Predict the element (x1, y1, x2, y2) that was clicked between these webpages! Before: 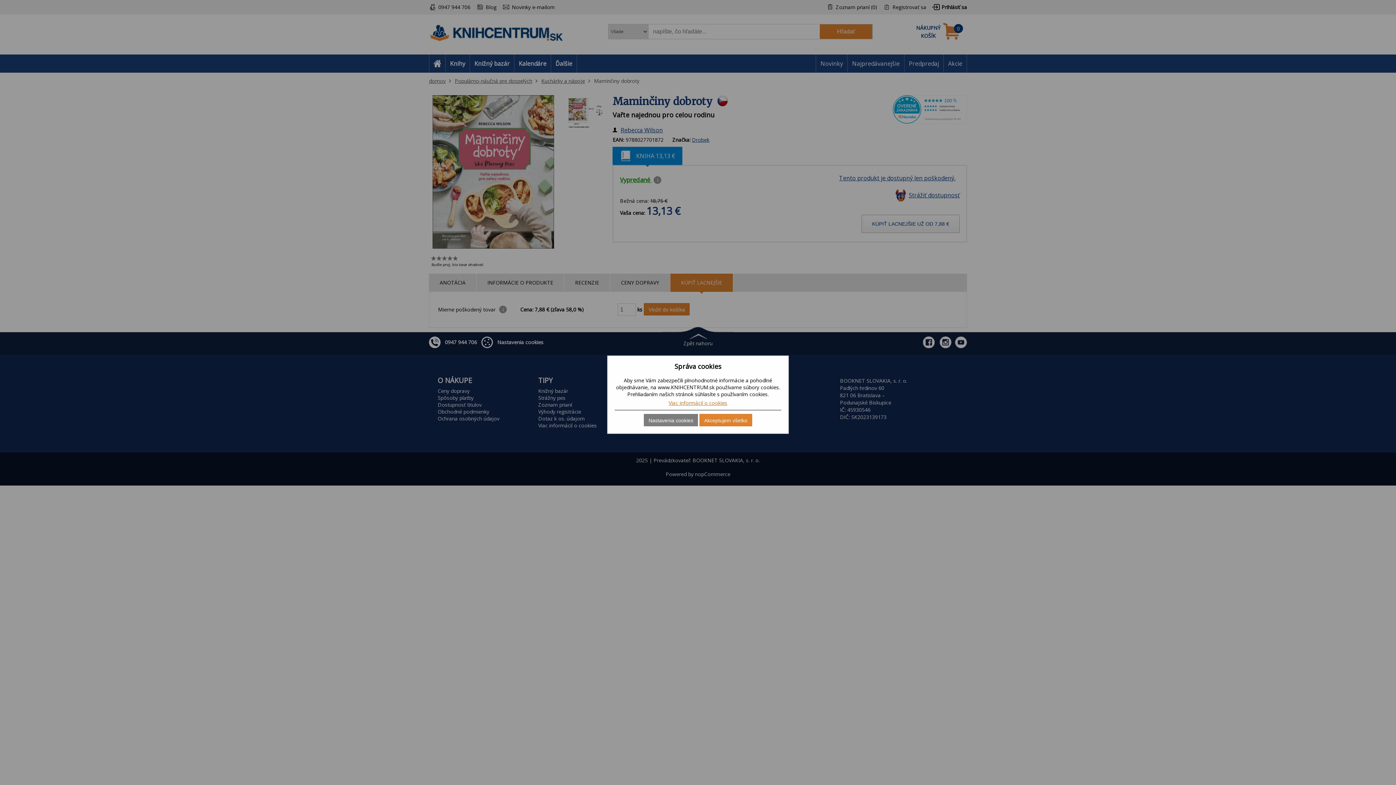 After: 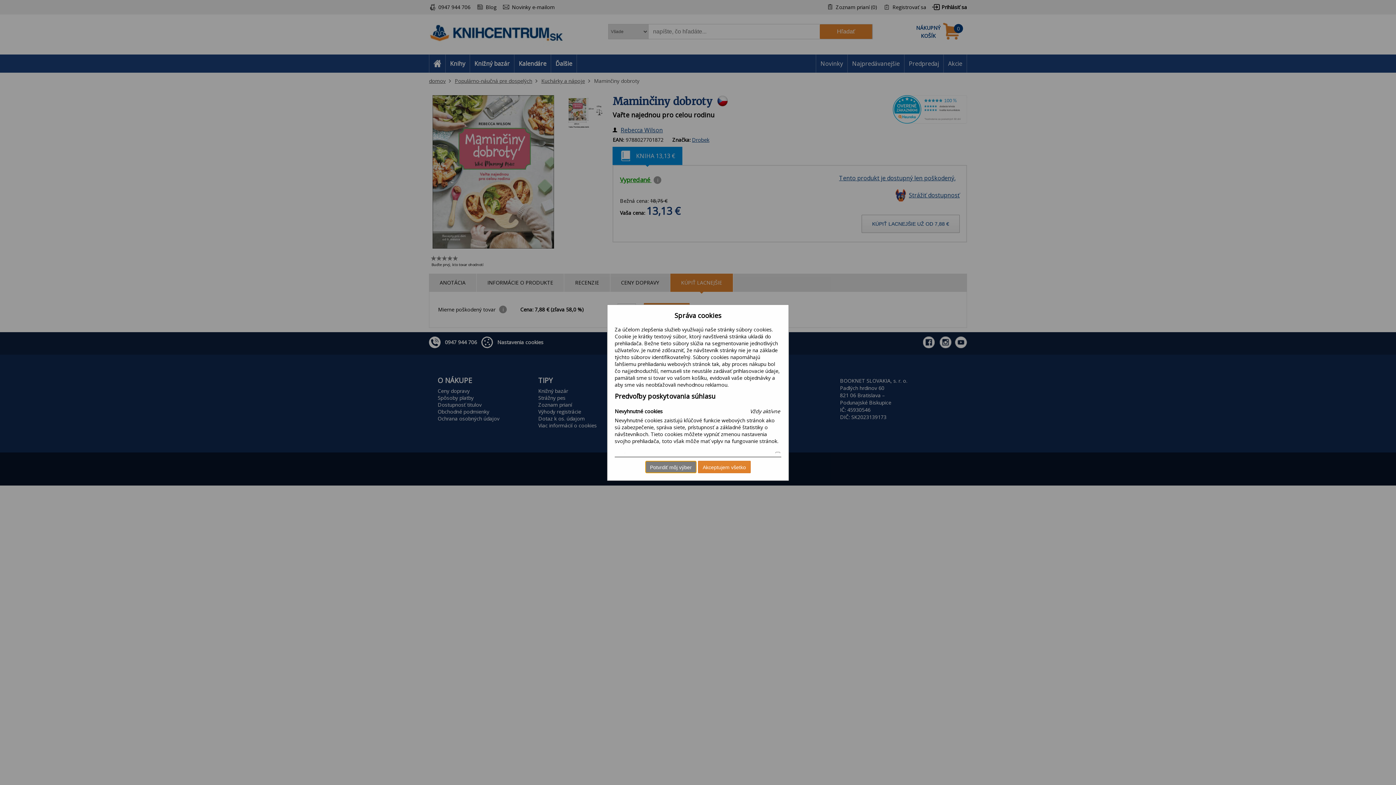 Action: bbox: (644, 414, 698, 426) label: Nastavenia cookies